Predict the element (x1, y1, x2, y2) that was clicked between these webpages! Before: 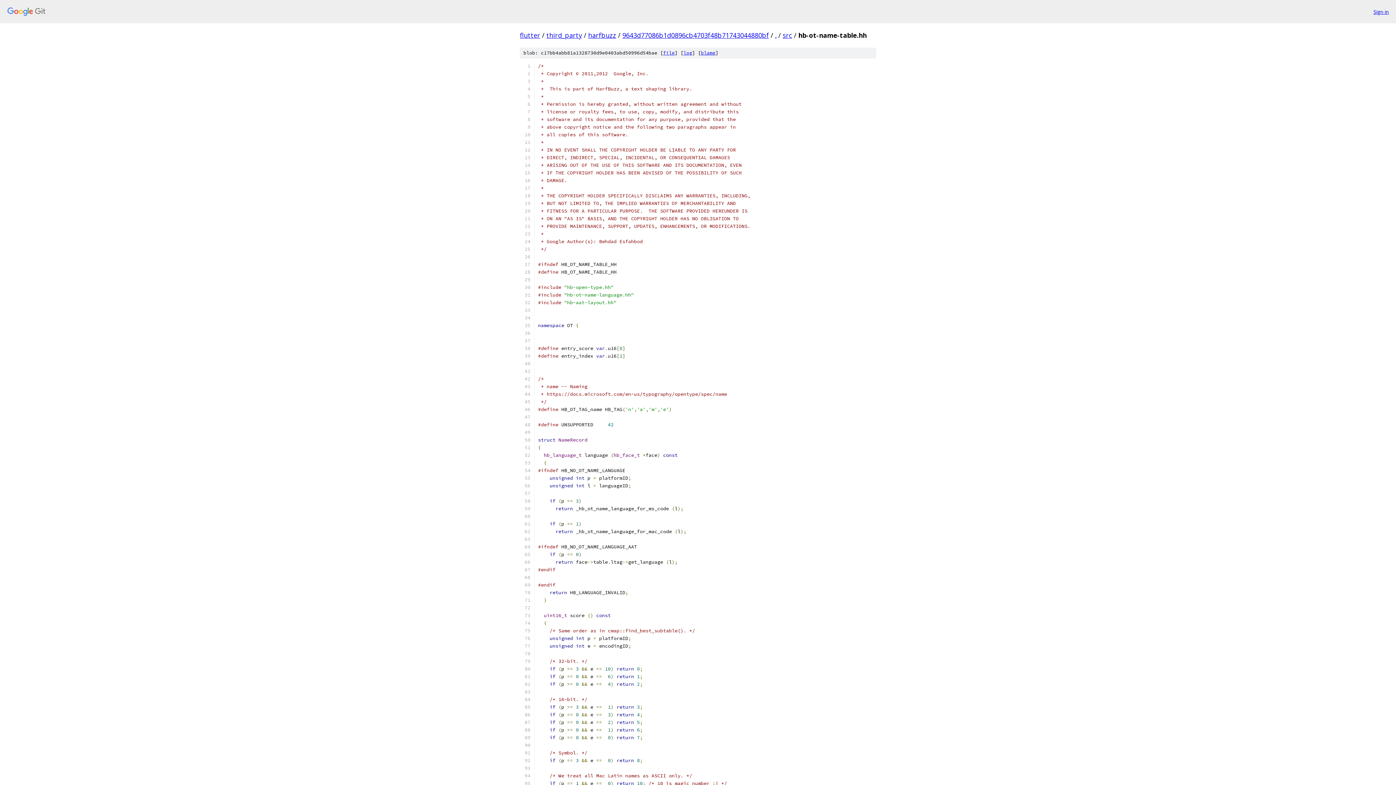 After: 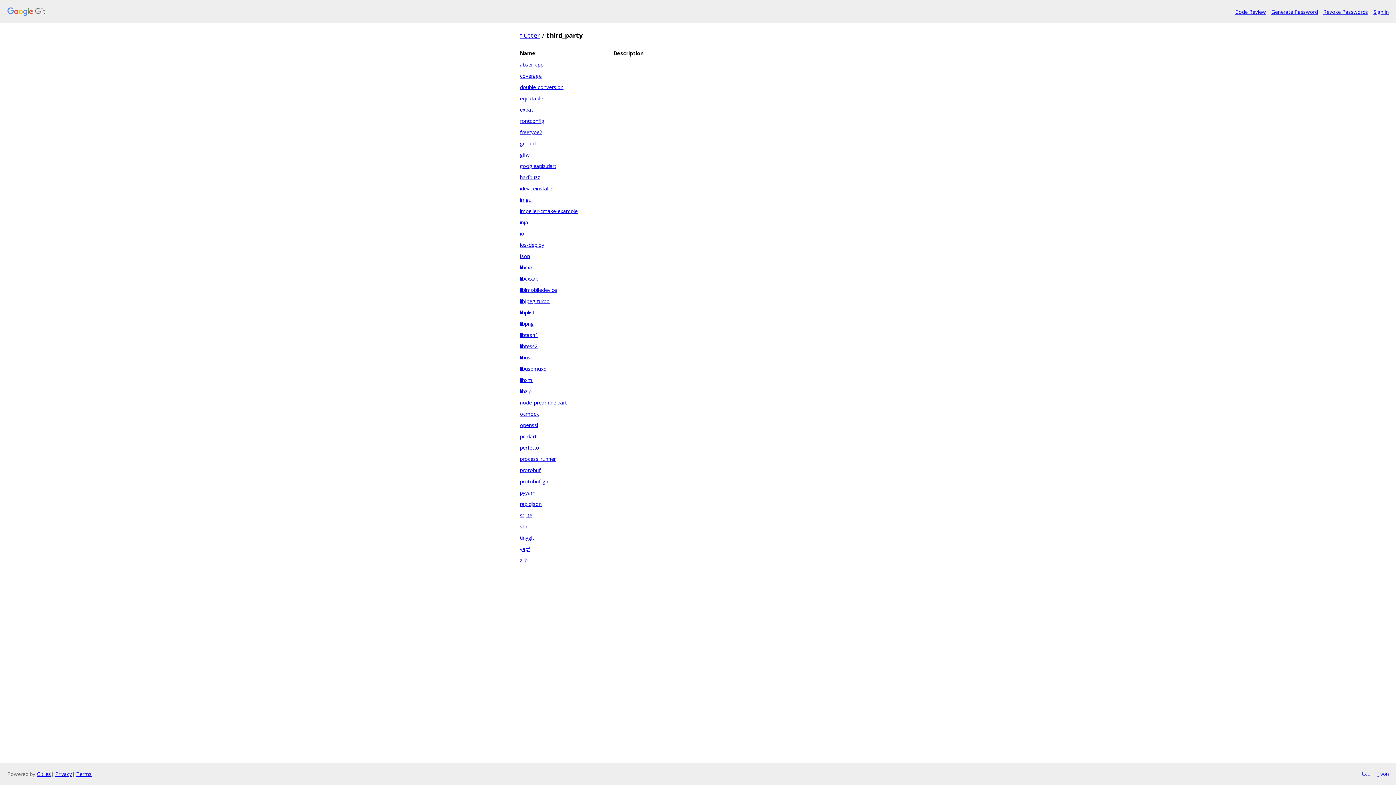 Action: label: third_party bbox: (546, 30, 582, 39)